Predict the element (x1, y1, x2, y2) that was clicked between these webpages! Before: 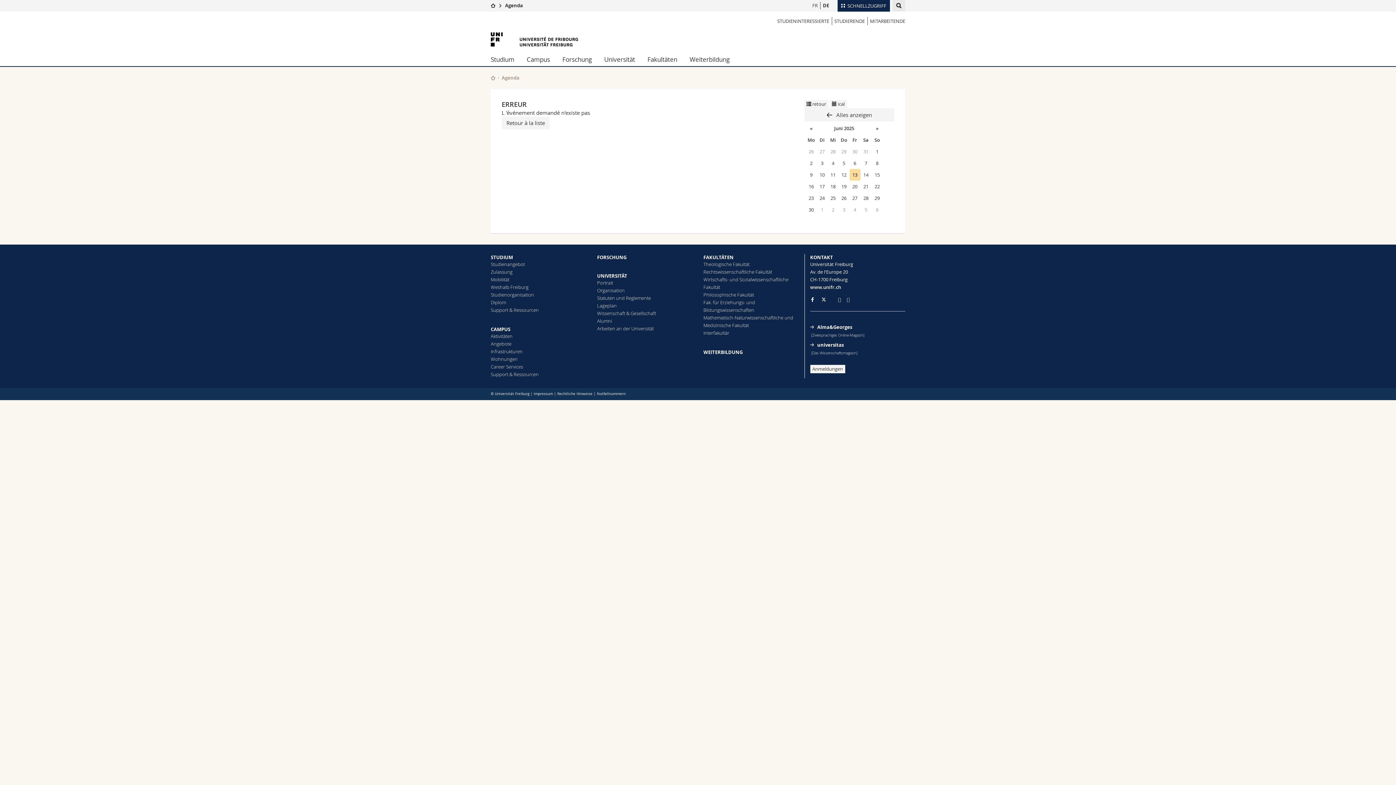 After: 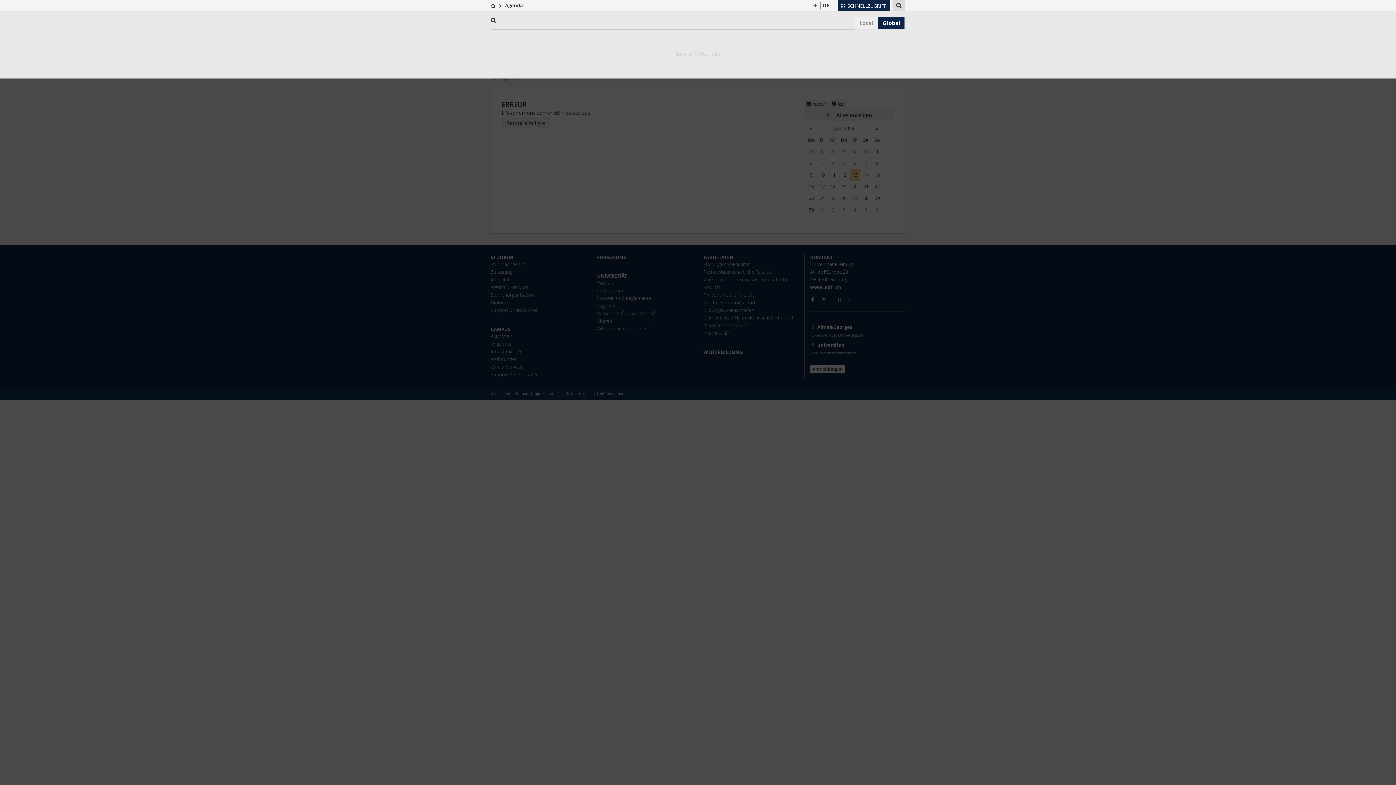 Action: bbox: (892, 0, 905, 11)